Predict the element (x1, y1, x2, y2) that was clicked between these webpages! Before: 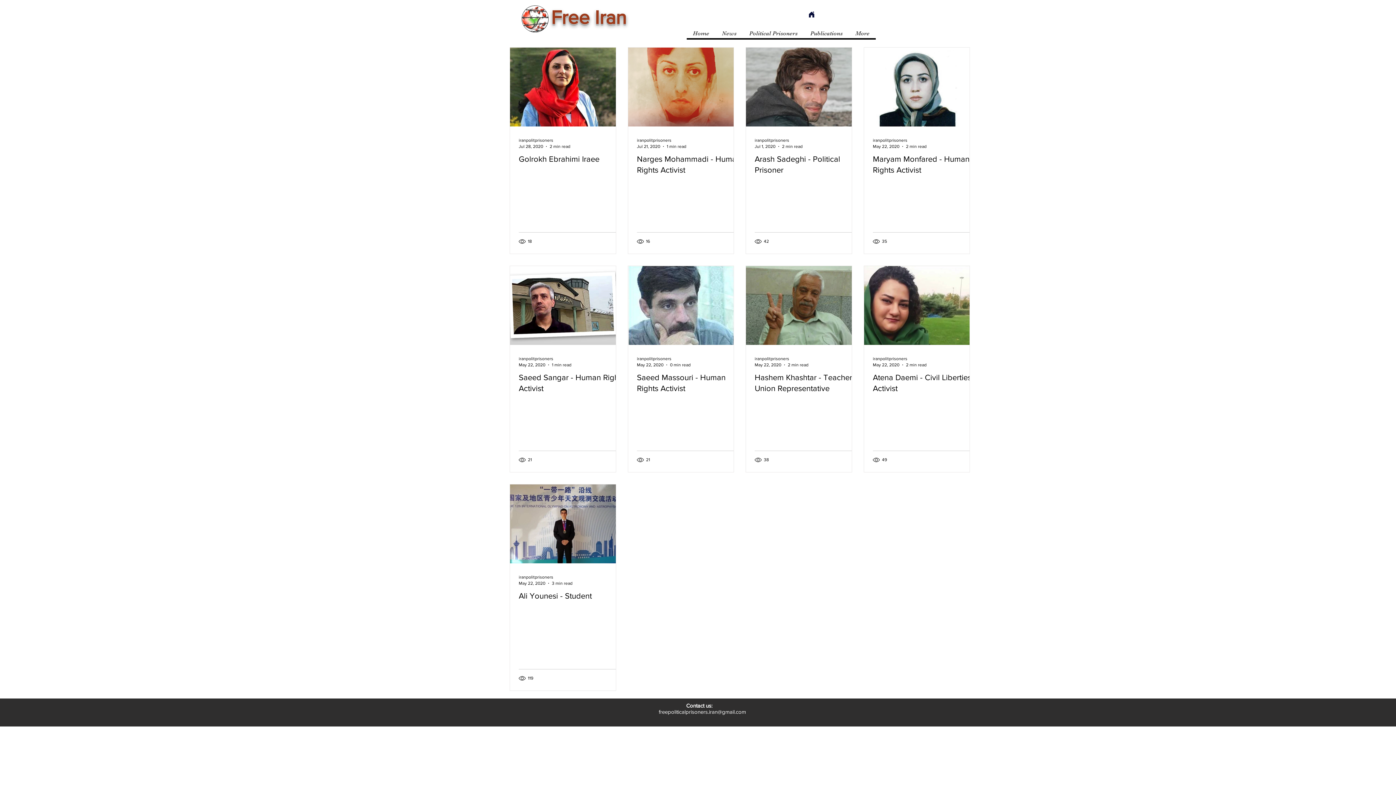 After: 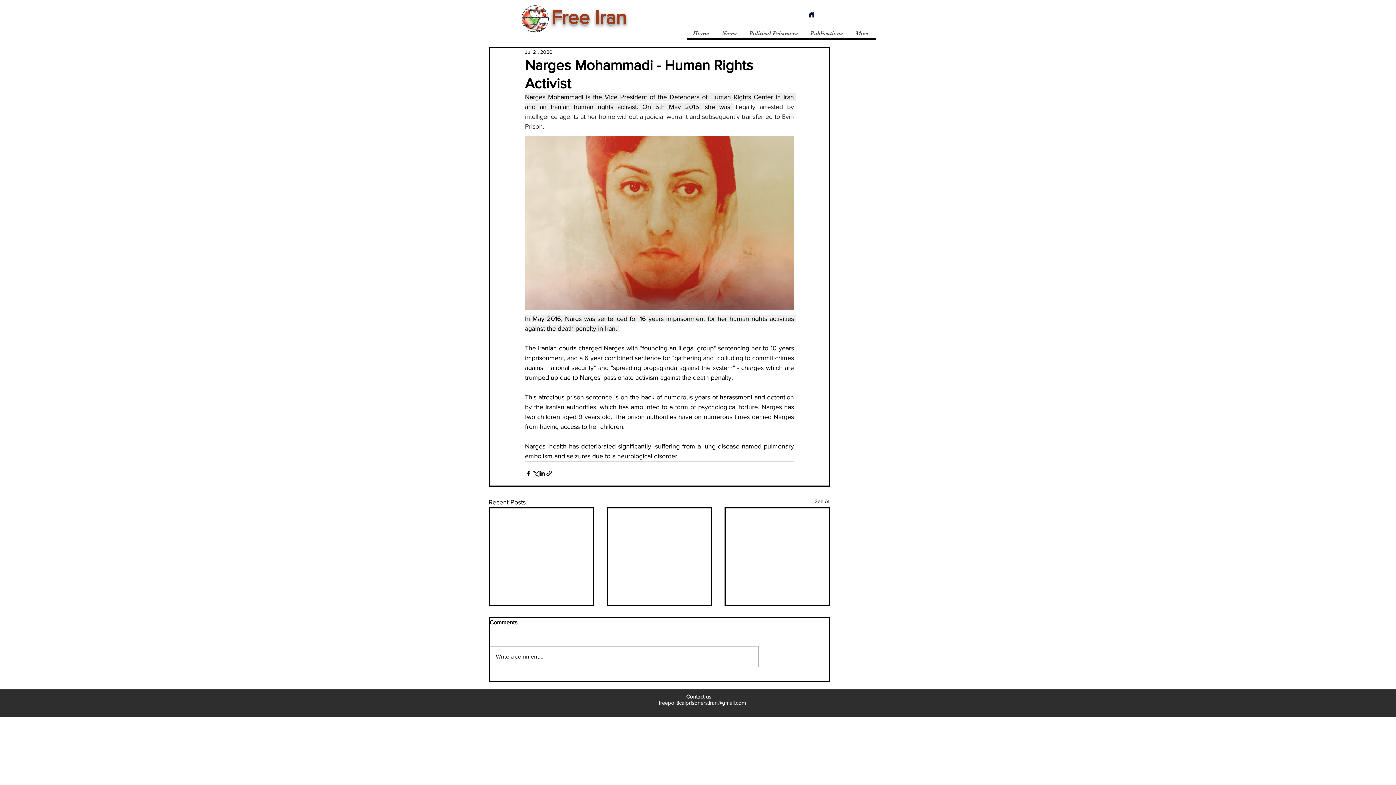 Action: label: Narges Mohammadi - Human Rights Activist bbox: (637, 153, 742, 175)